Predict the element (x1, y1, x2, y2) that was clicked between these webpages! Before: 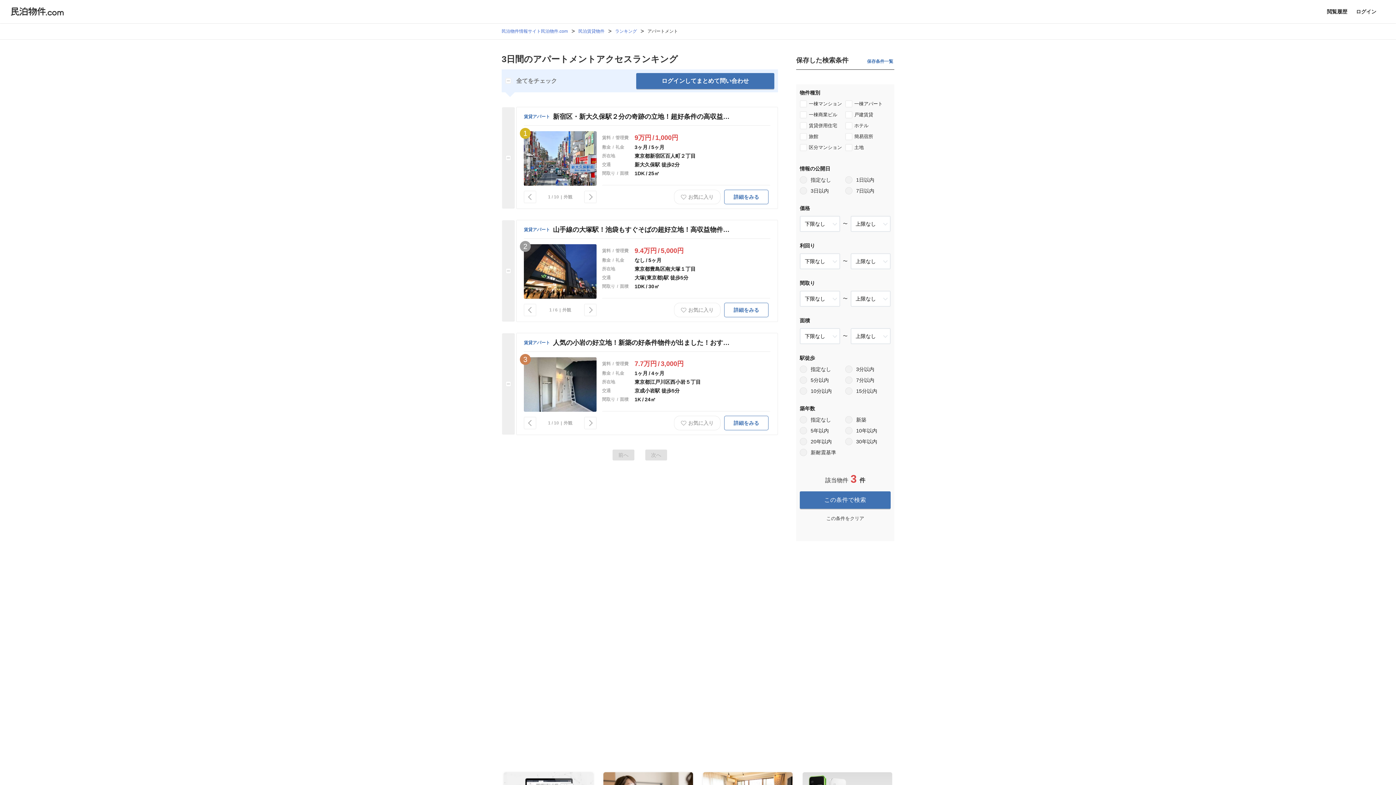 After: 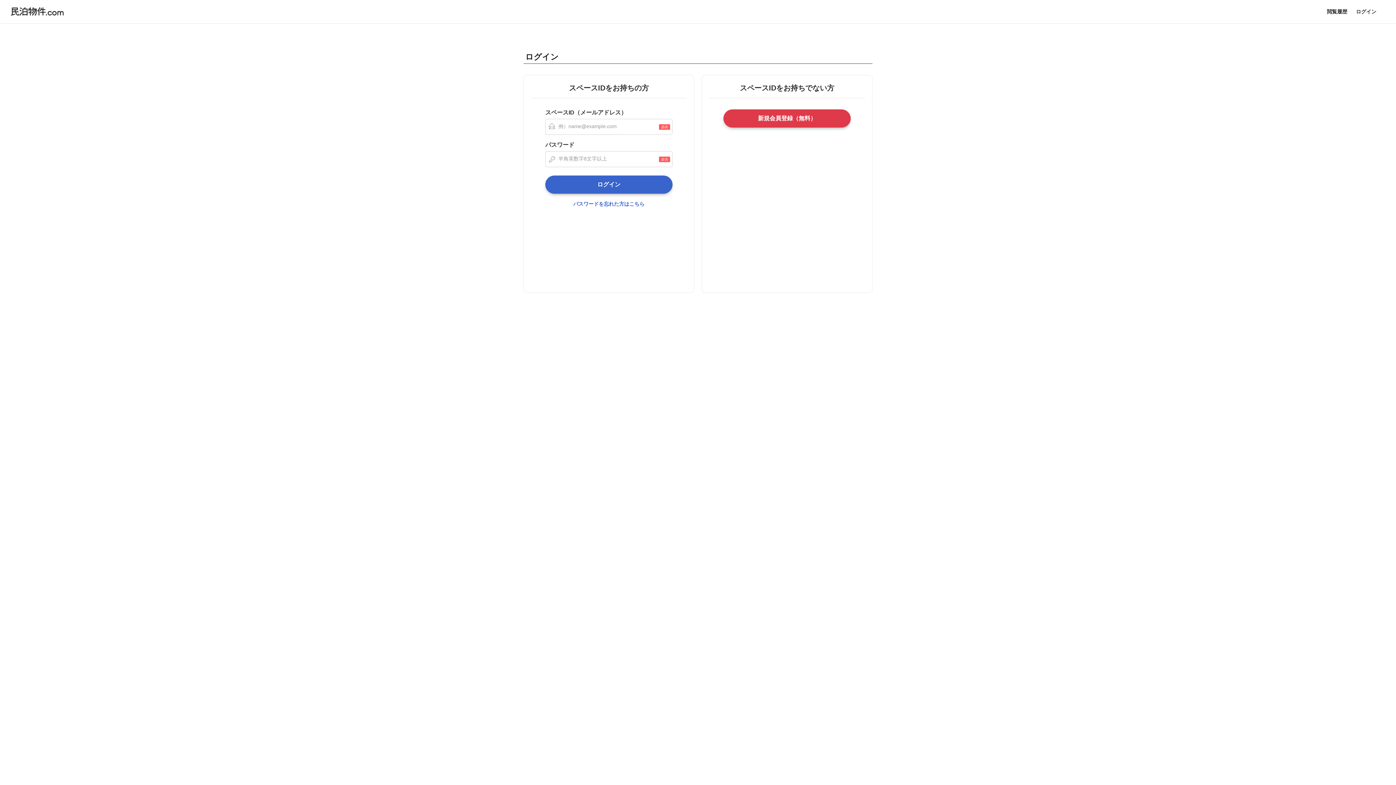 Action: bbox: (1356, 8, 1376, 14) label: ログイン